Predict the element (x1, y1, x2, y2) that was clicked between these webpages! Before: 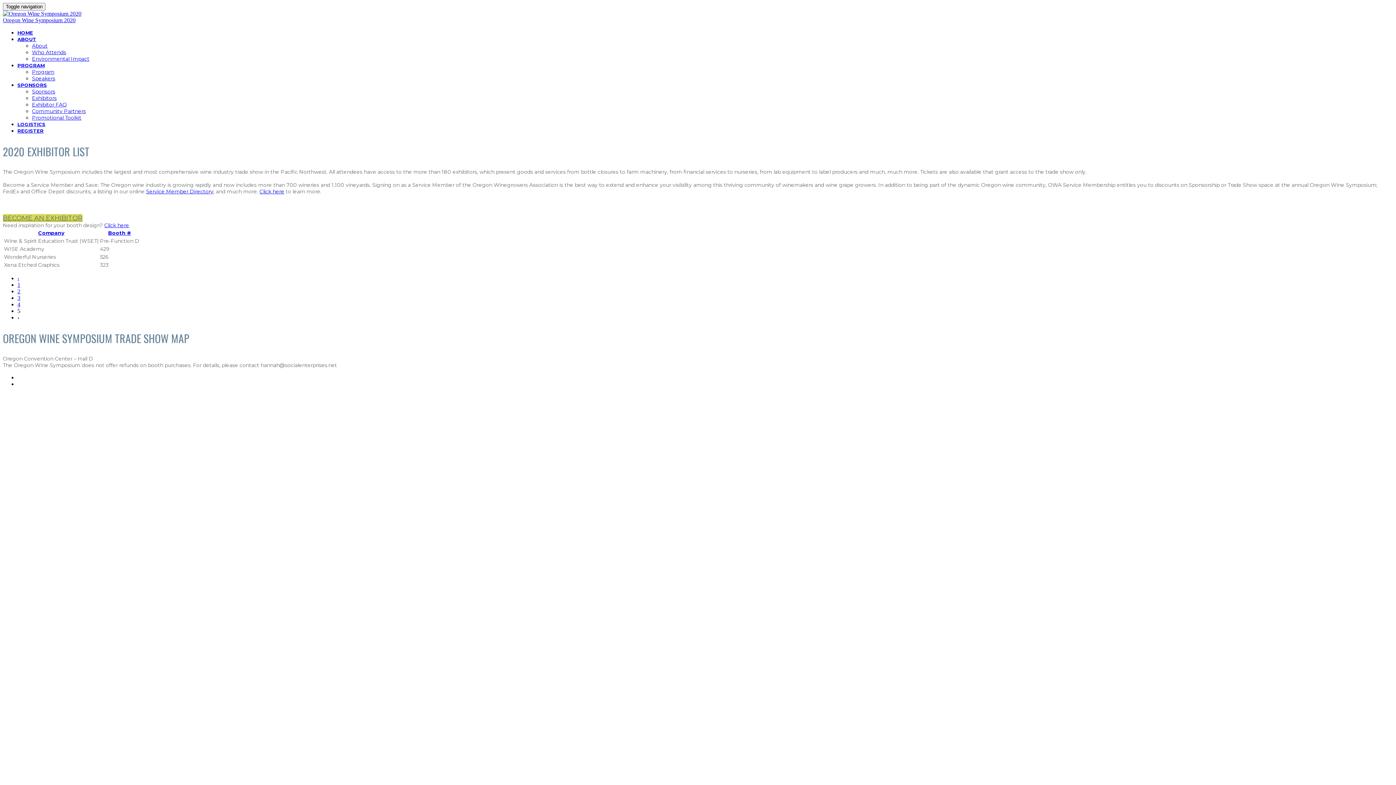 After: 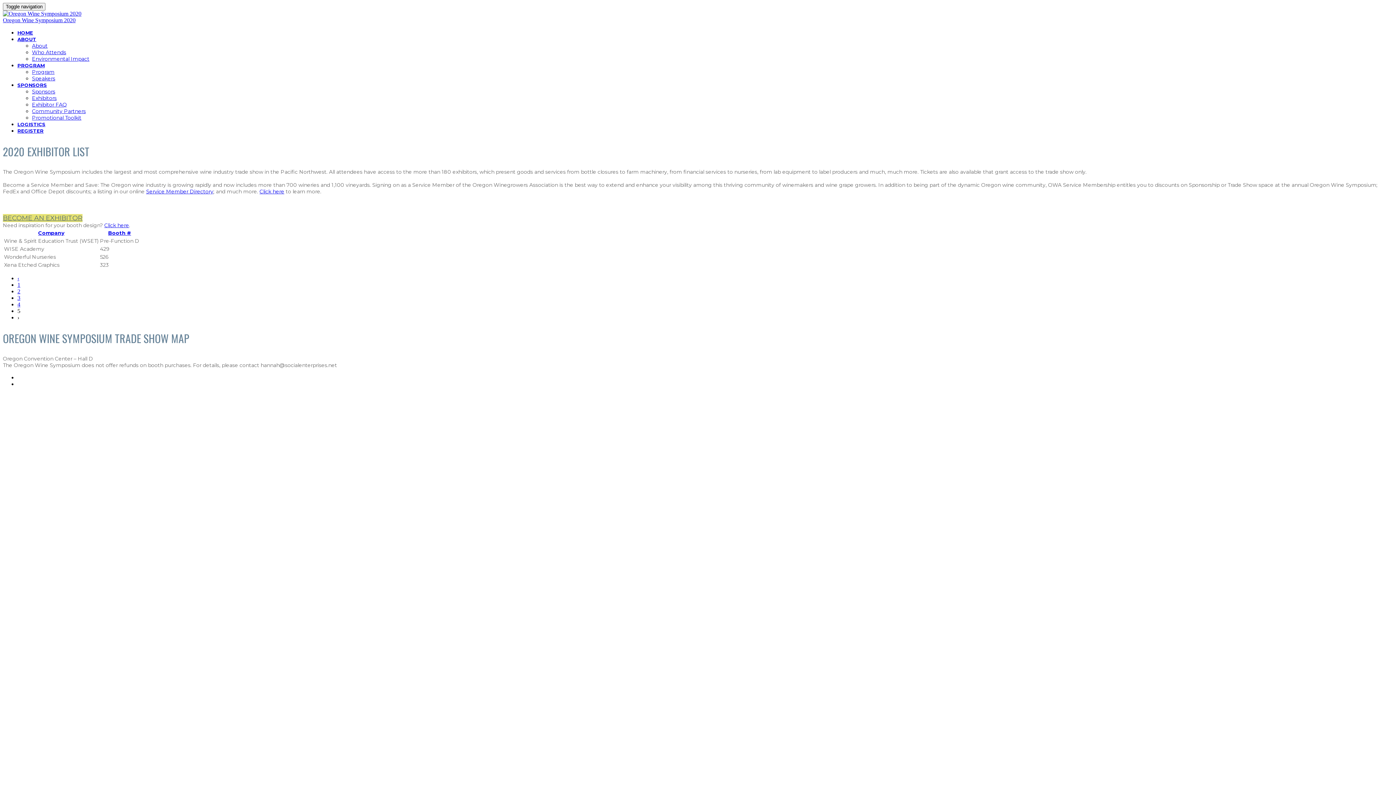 Action: bbox: (2, 214, 82, 222) label: BECOME AN EXHIBITOR